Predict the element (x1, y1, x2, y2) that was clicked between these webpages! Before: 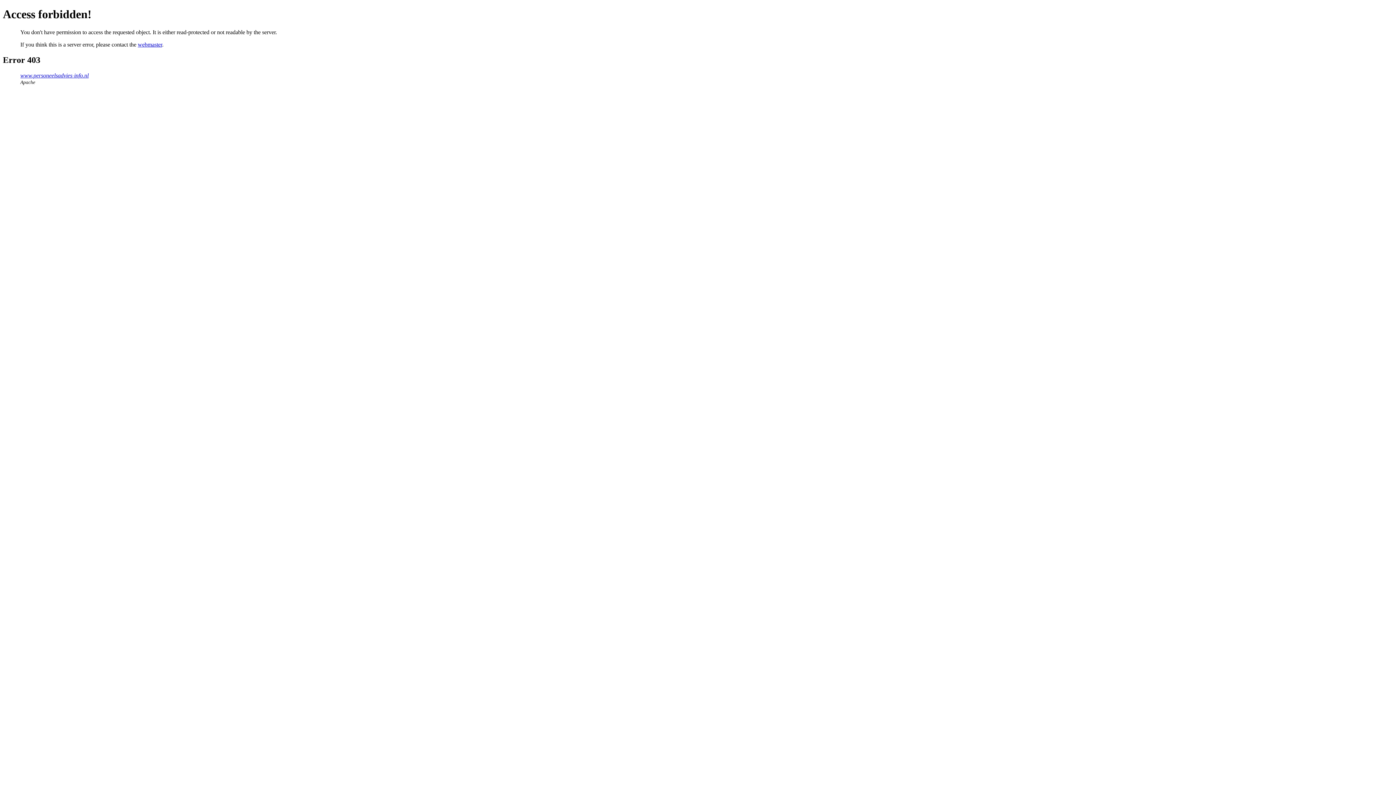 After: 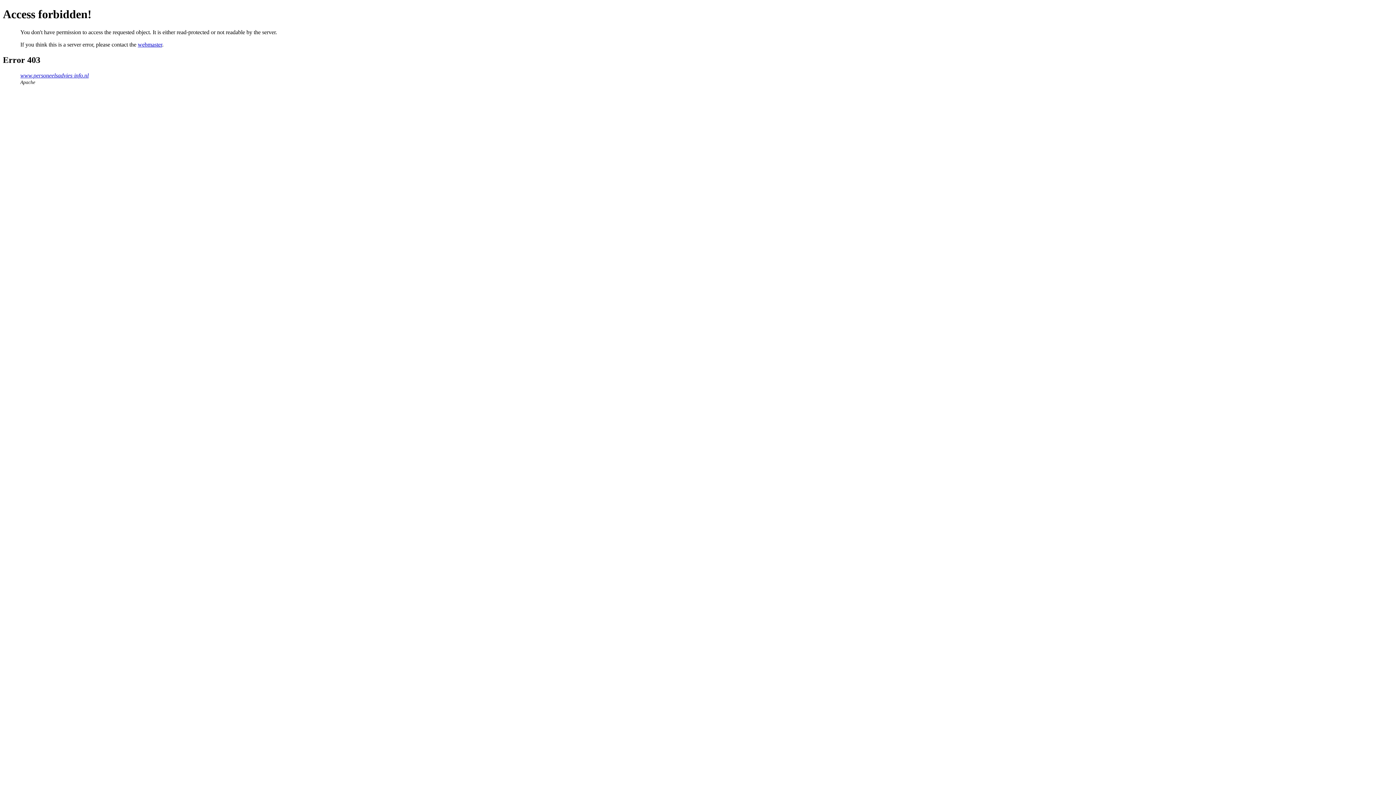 Action: bbox: (137, 41, 162, 47) label: webmaster